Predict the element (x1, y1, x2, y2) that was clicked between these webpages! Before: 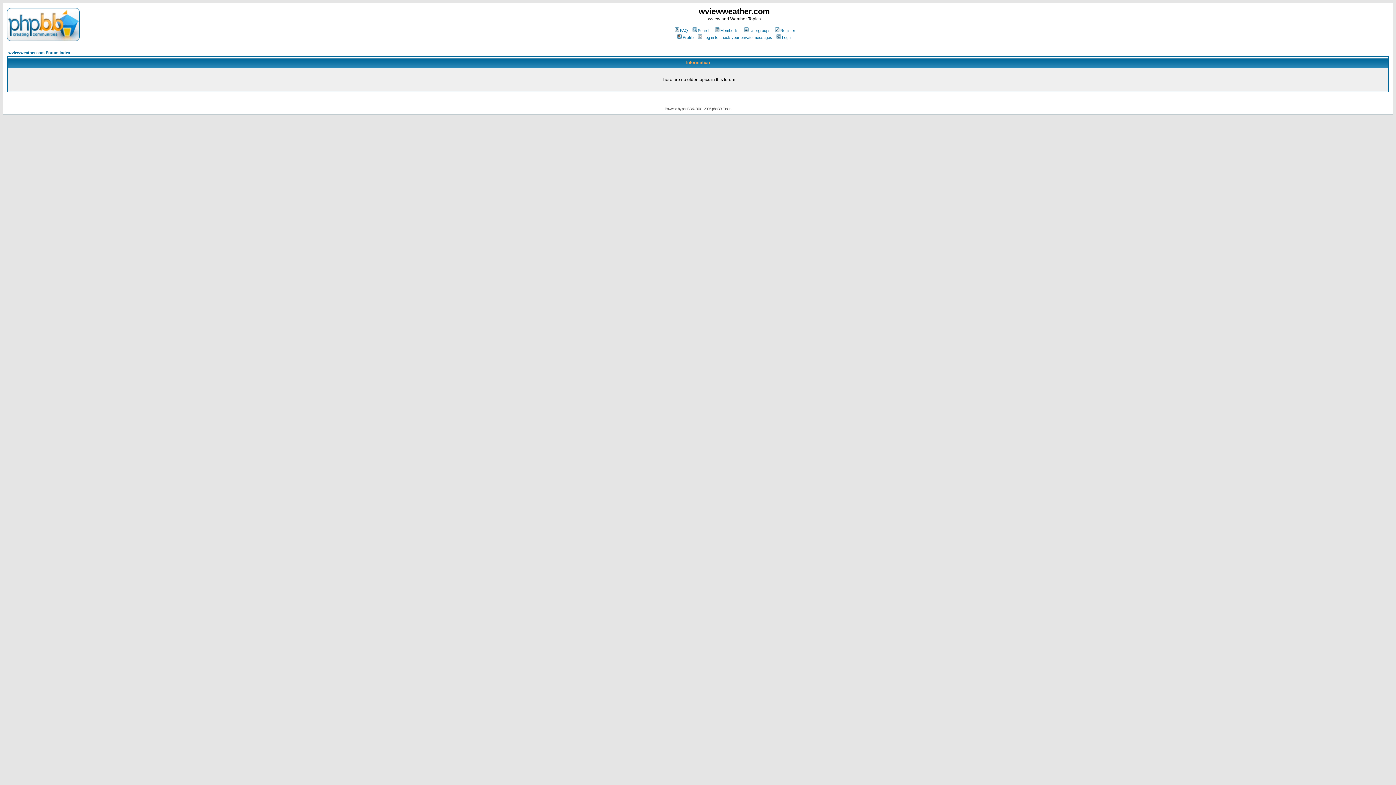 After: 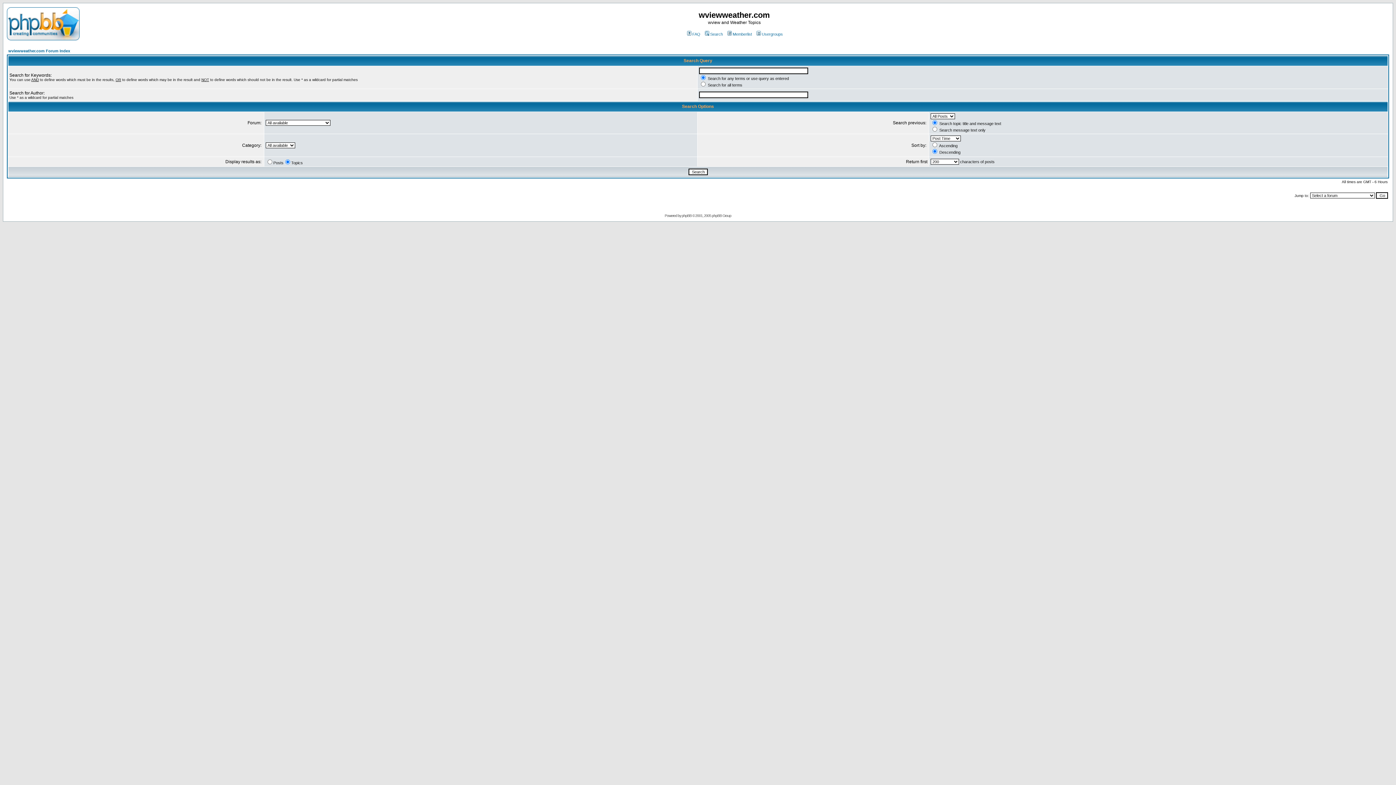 Action: label: Search bbox: (691, 28, 710, 32)